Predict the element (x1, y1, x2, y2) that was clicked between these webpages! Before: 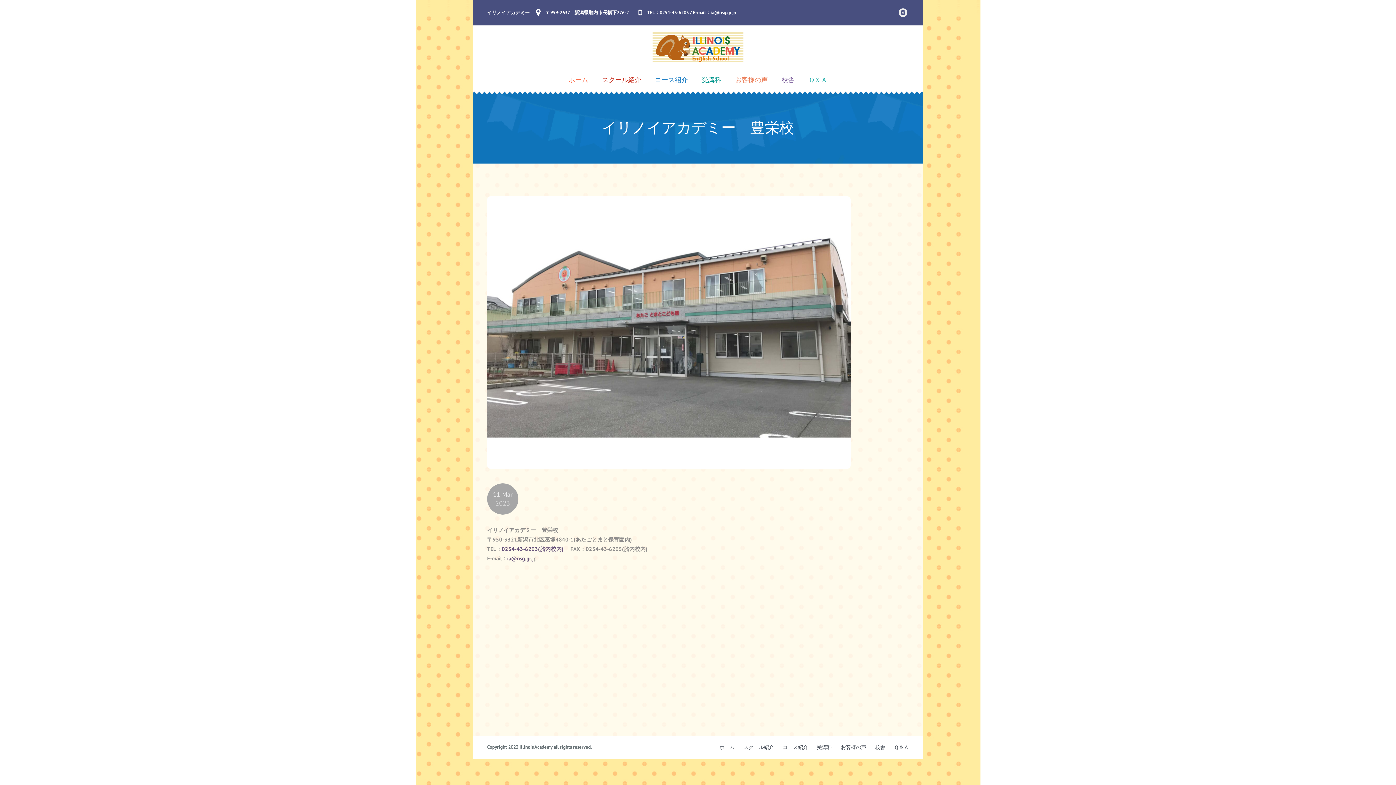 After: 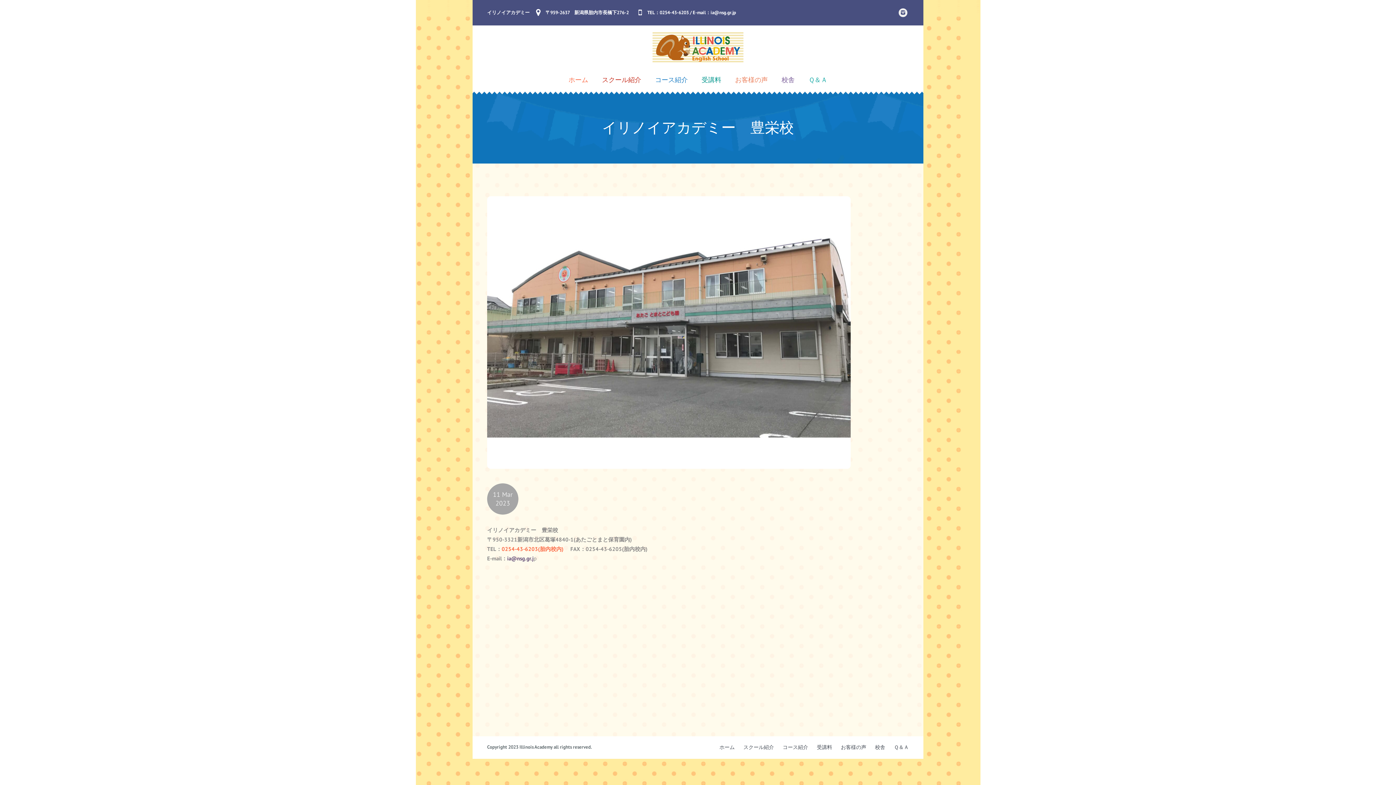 Action: bbox: (501, 545, 563, 552) label: 0254-43-6203(胎内校内)